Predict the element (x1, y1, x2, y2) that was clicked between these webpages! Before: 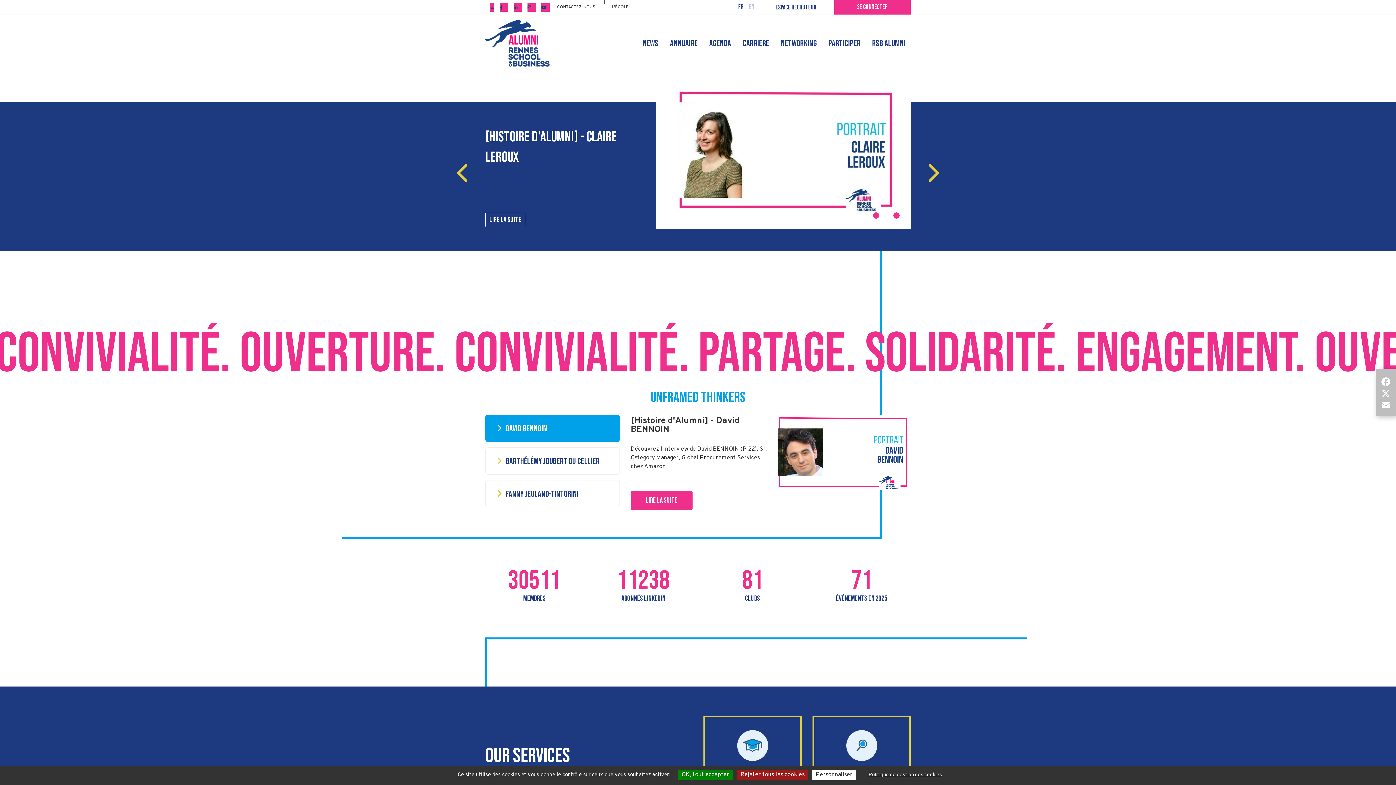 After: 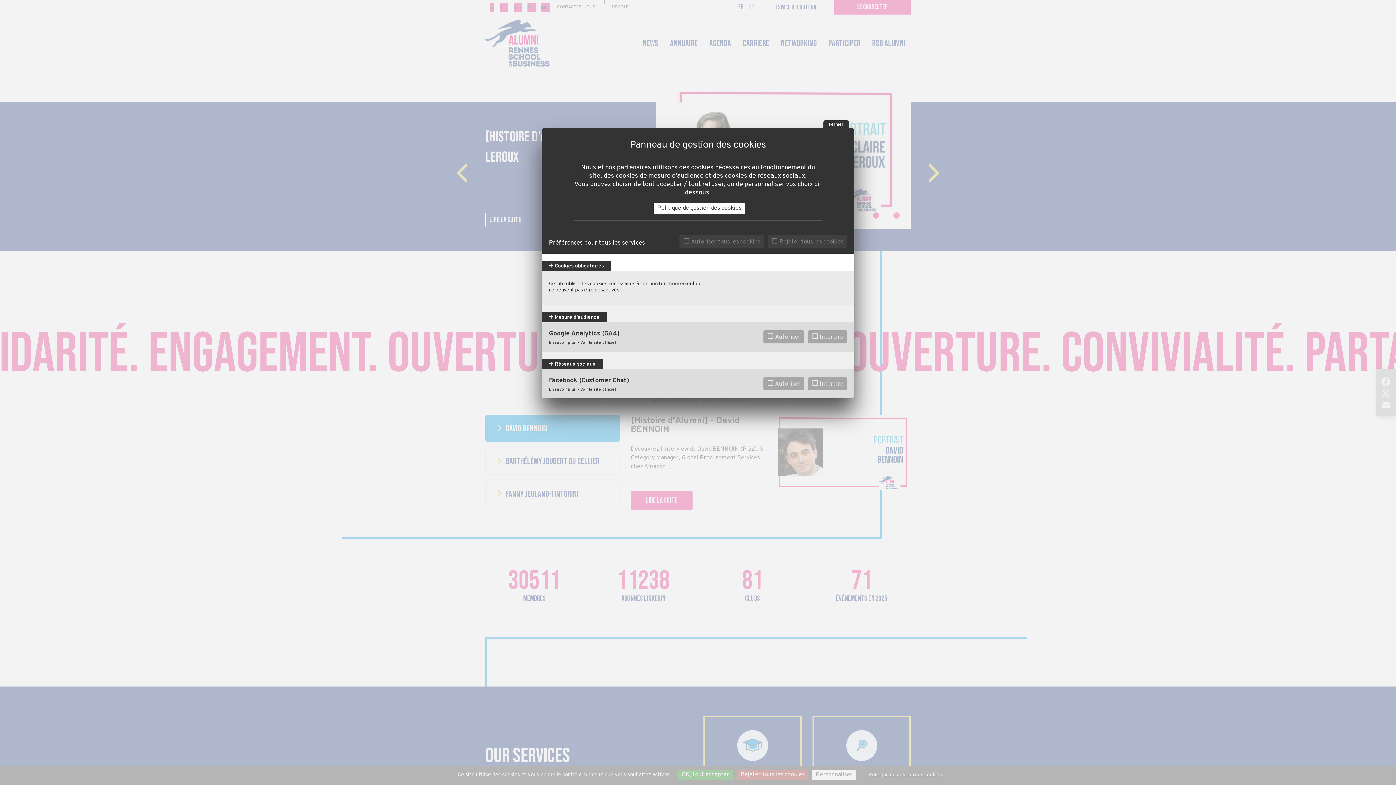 Action: label: Personnaliser undefined bbox: (812, 770, 856, 780)